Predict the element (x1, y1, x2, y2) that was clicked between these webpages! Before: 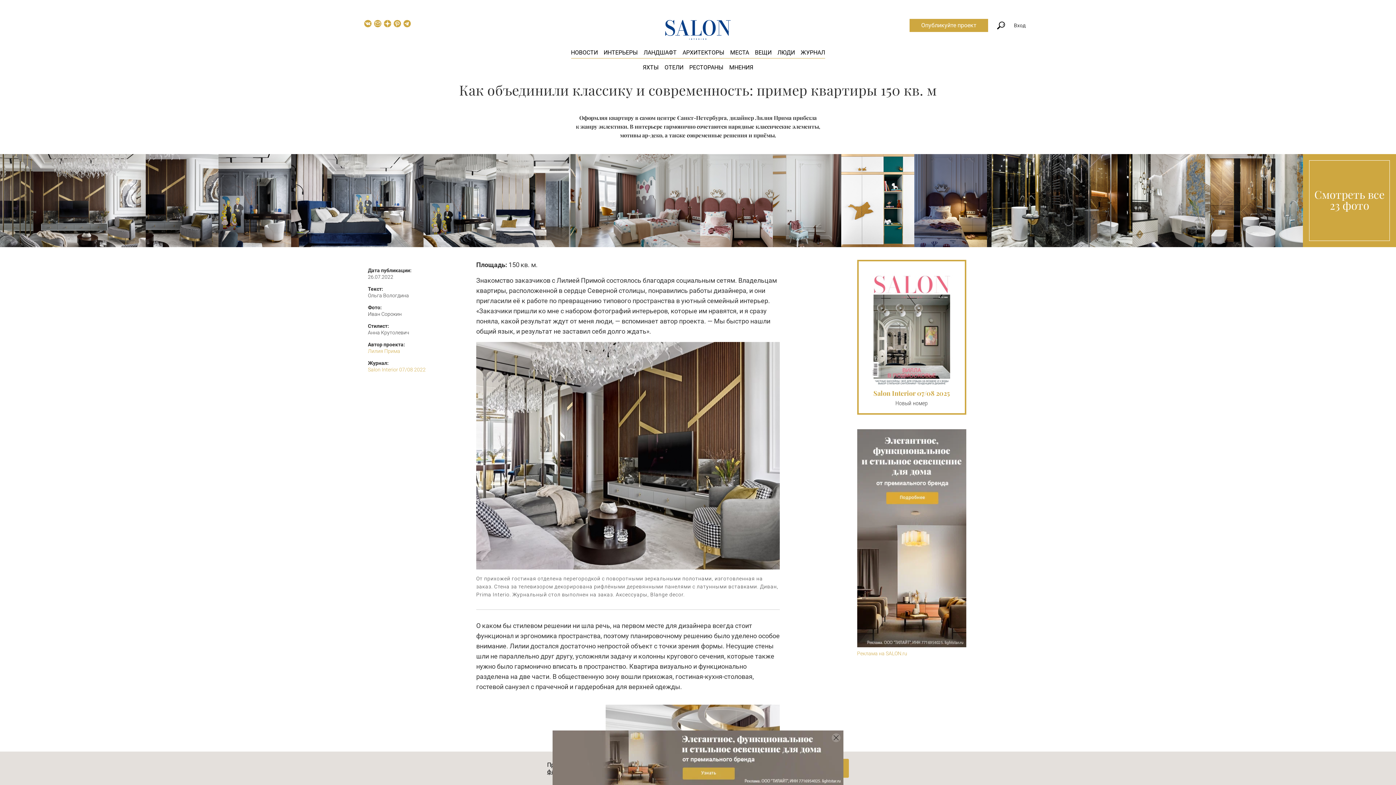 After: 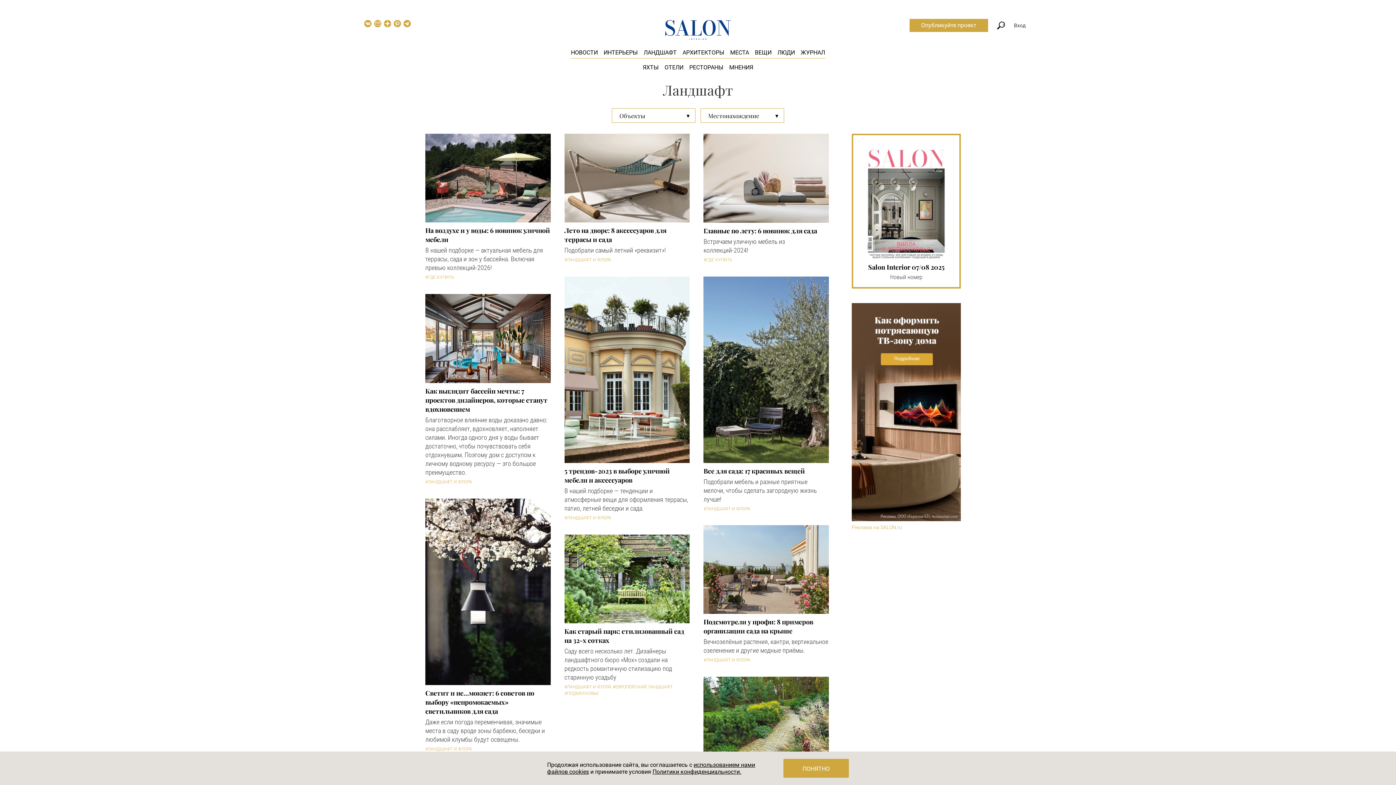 Action: label: ЛАНДШАФТ bbox: (643, 49, 676, 56)